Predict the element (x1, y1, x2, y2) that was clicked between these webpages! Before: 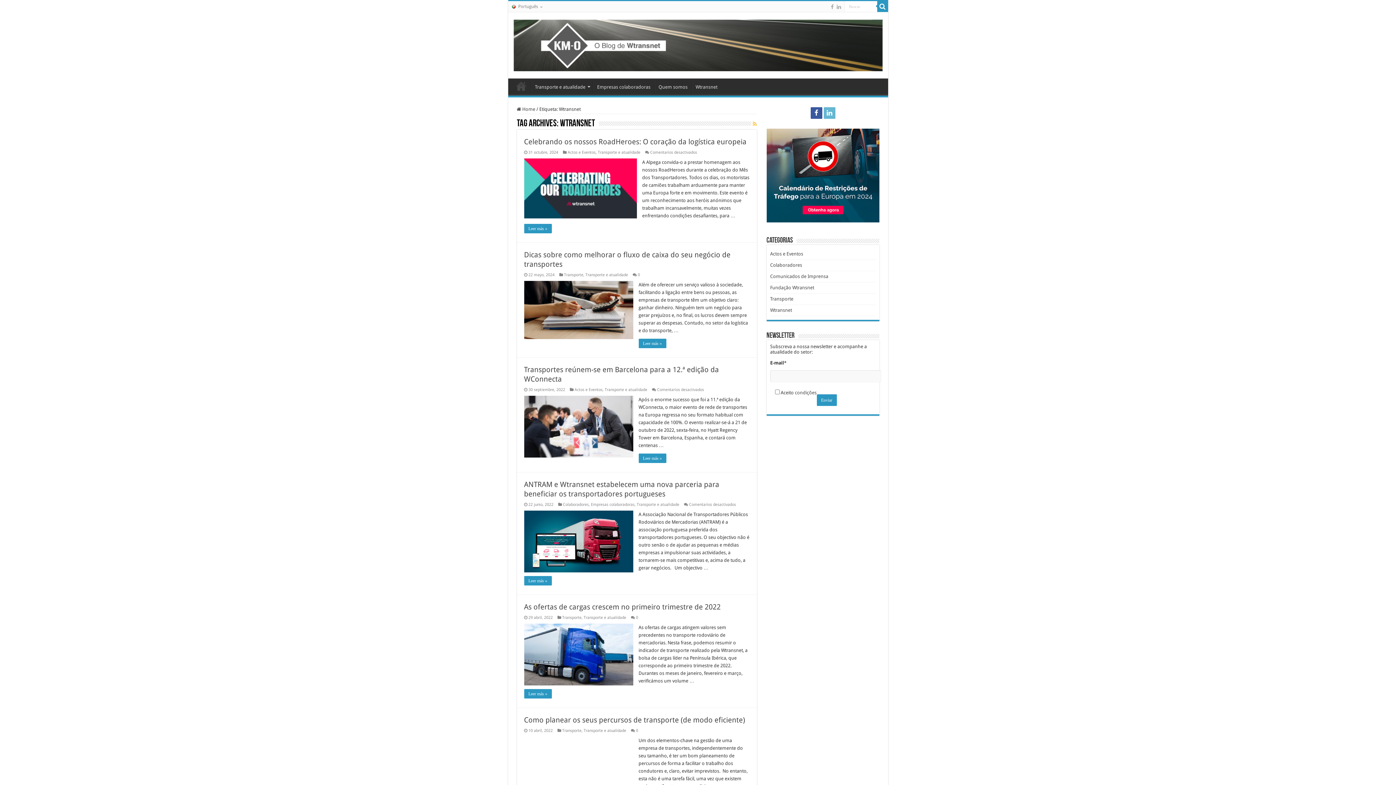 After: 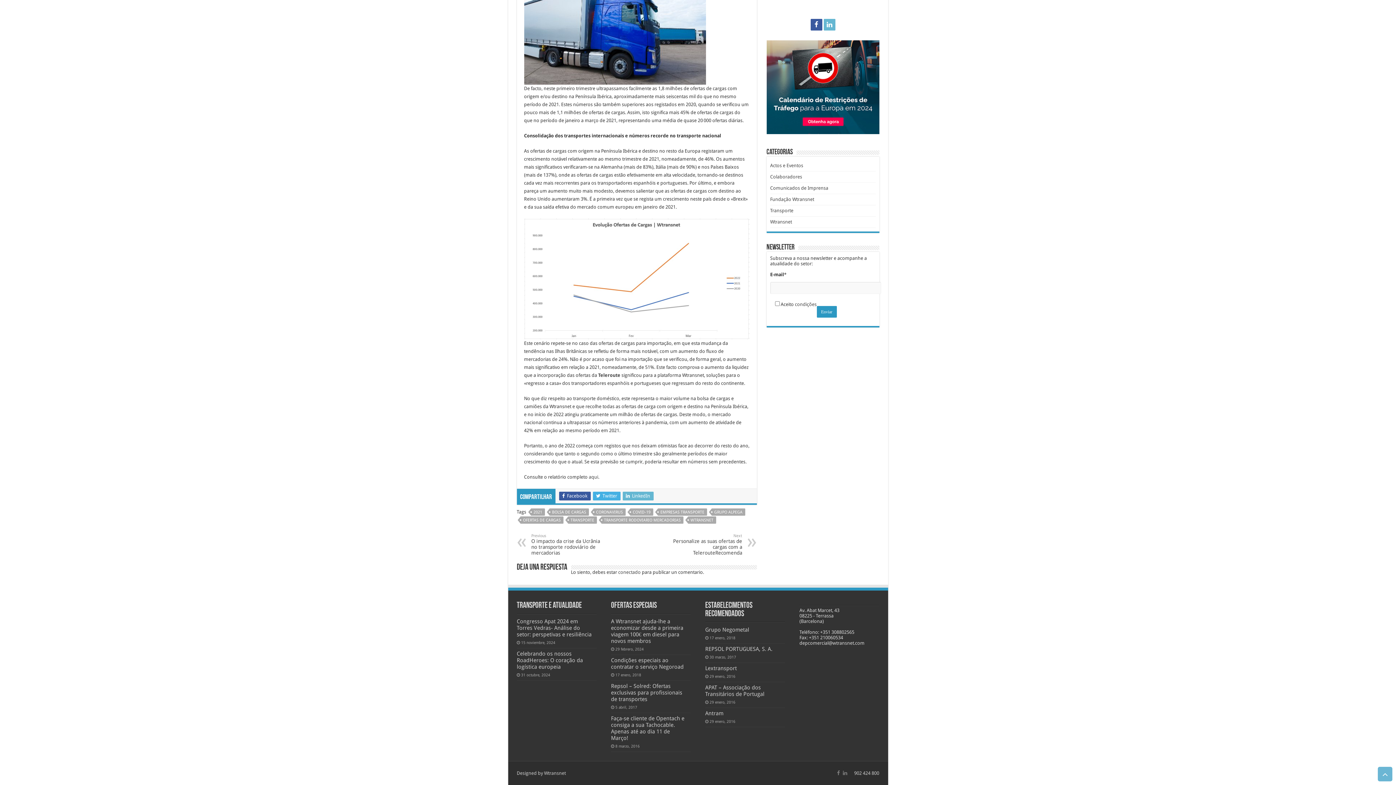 Action: label: 0 bbox: (636, 615, 638, 620)